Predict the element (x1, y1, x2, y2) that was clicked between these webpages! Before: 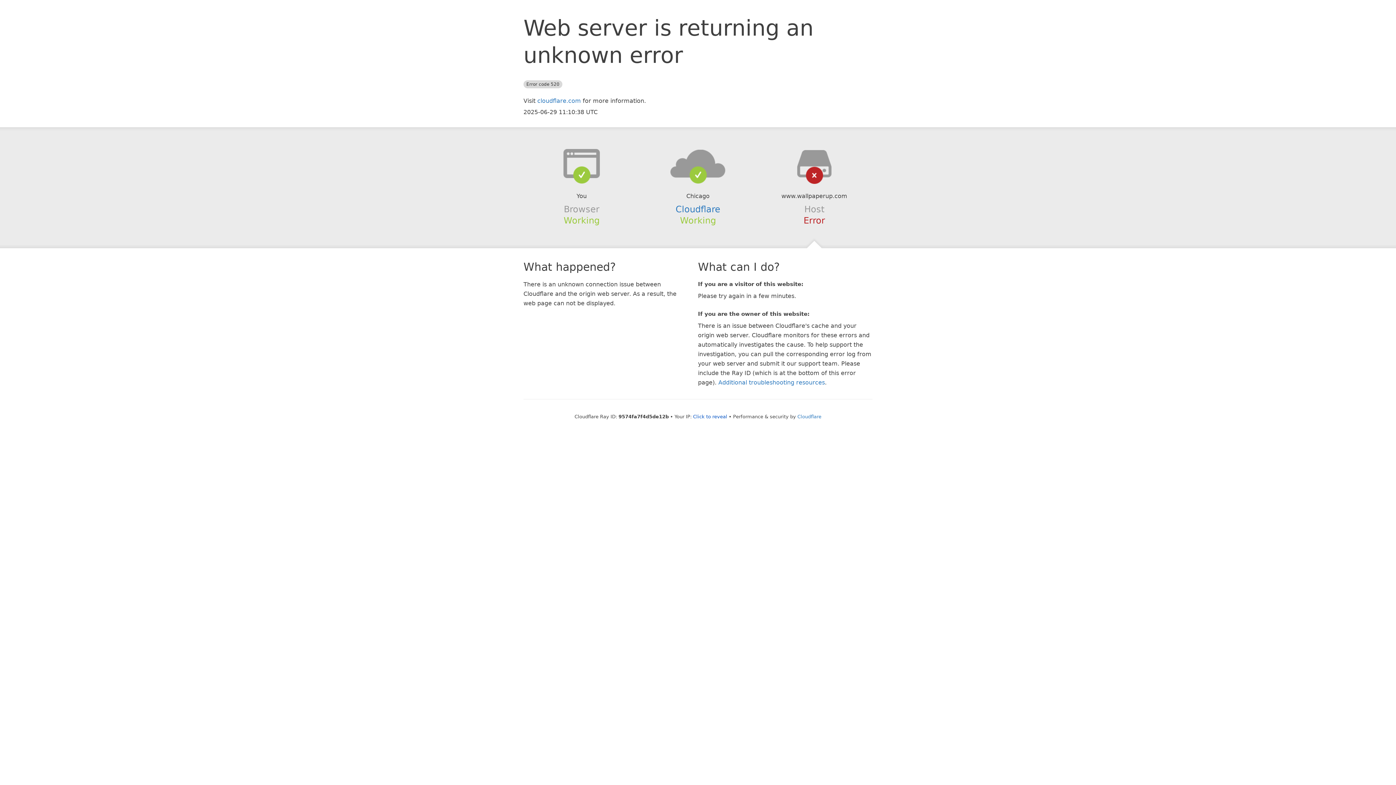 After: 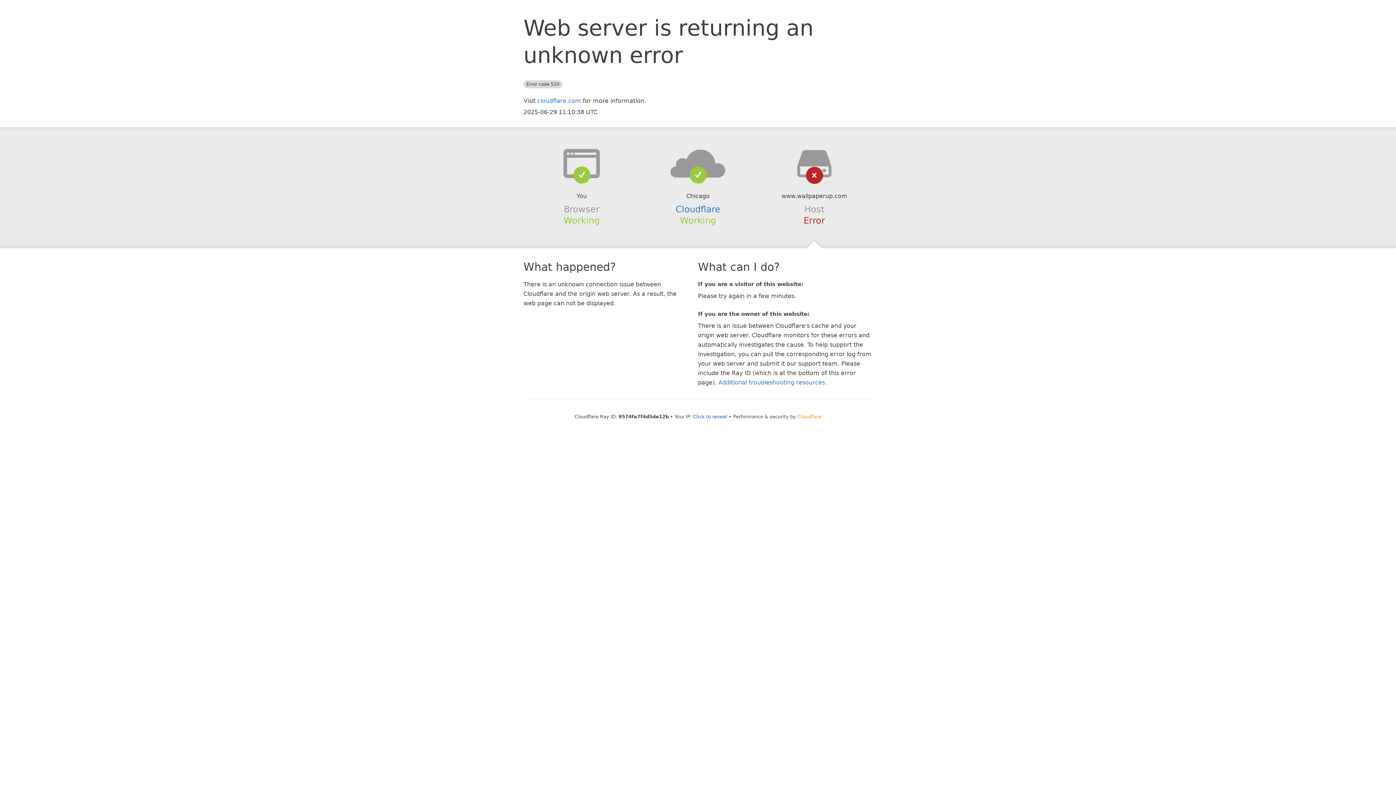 Action: bbox: (797, 414, 821, 419) label: Cloudflare